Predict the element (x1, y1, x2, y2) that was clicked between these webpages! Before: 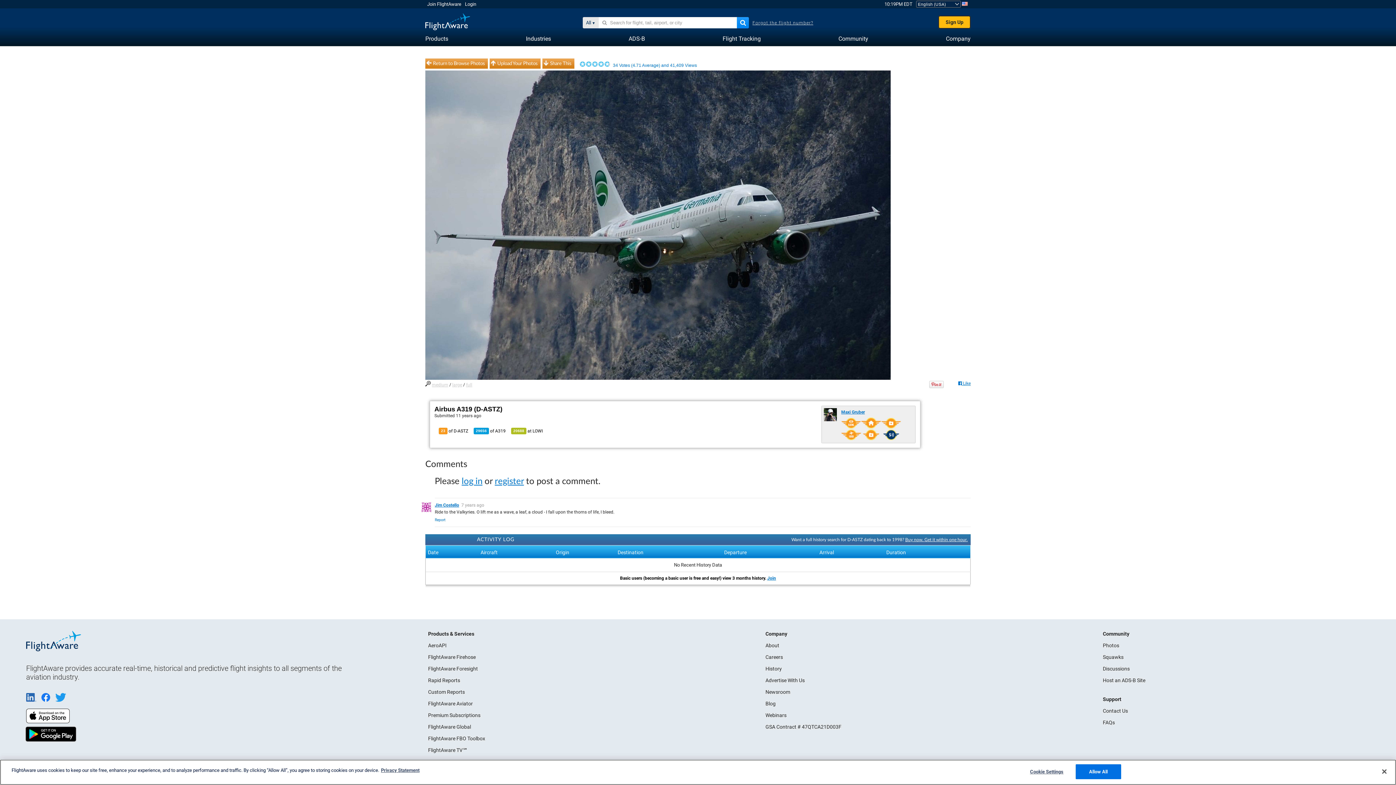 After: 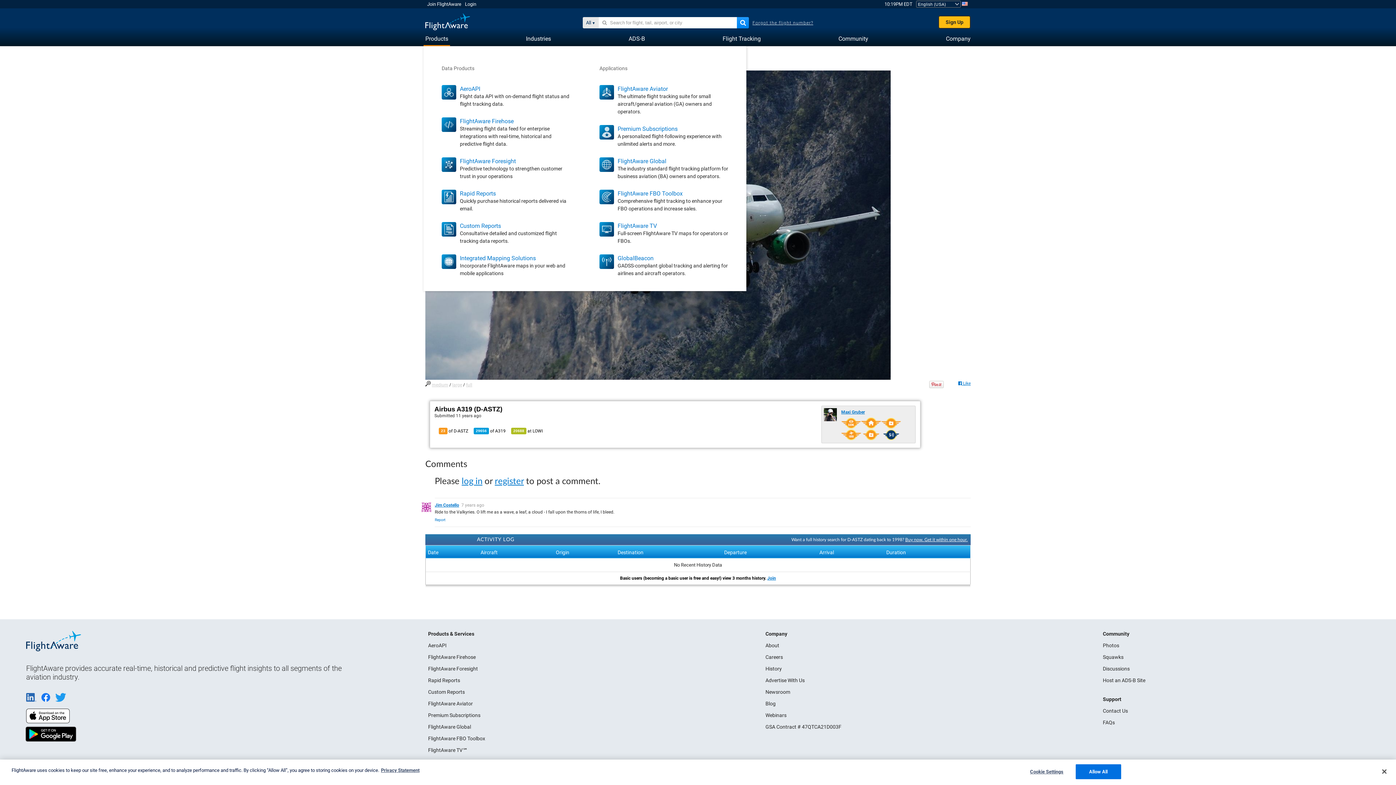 Action: bbox: (425, 31, 448, 45) label: Products